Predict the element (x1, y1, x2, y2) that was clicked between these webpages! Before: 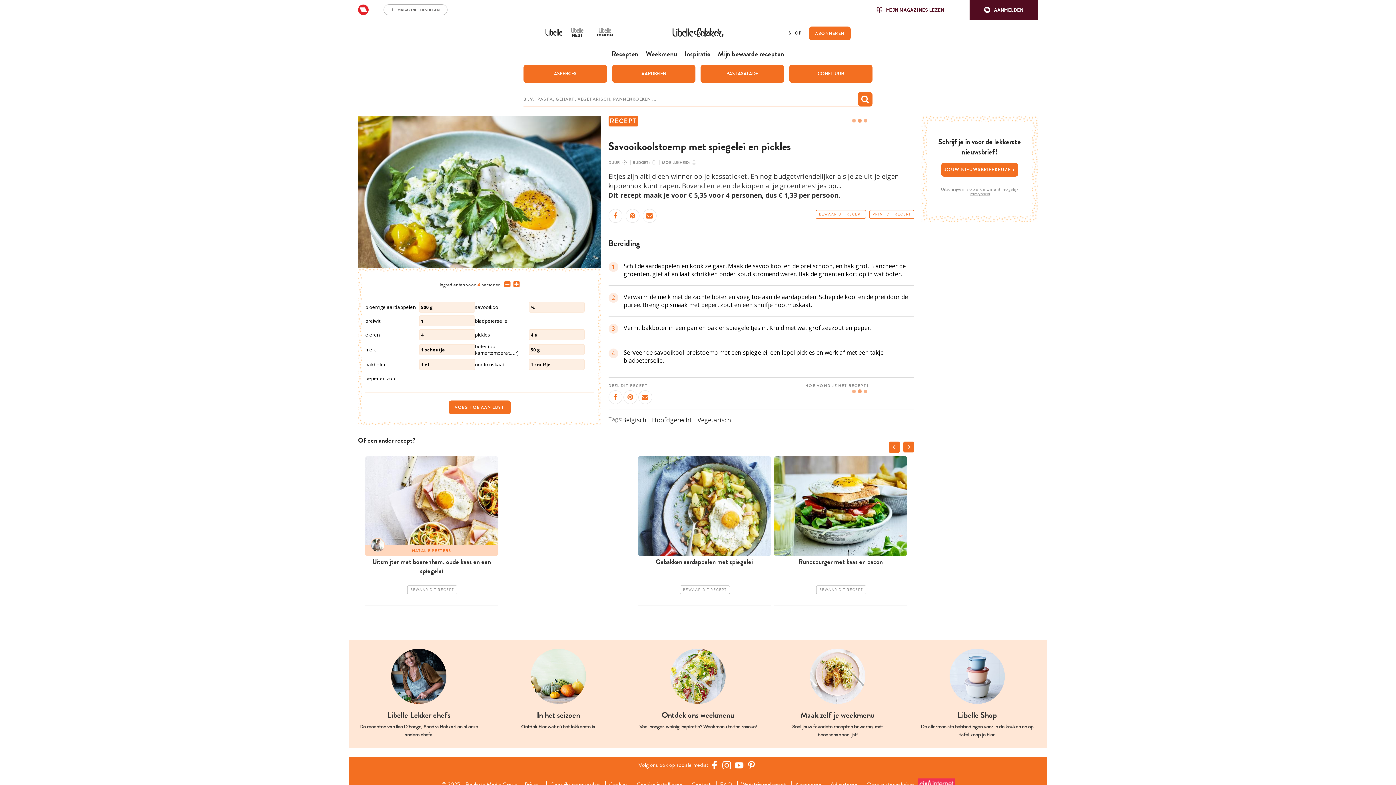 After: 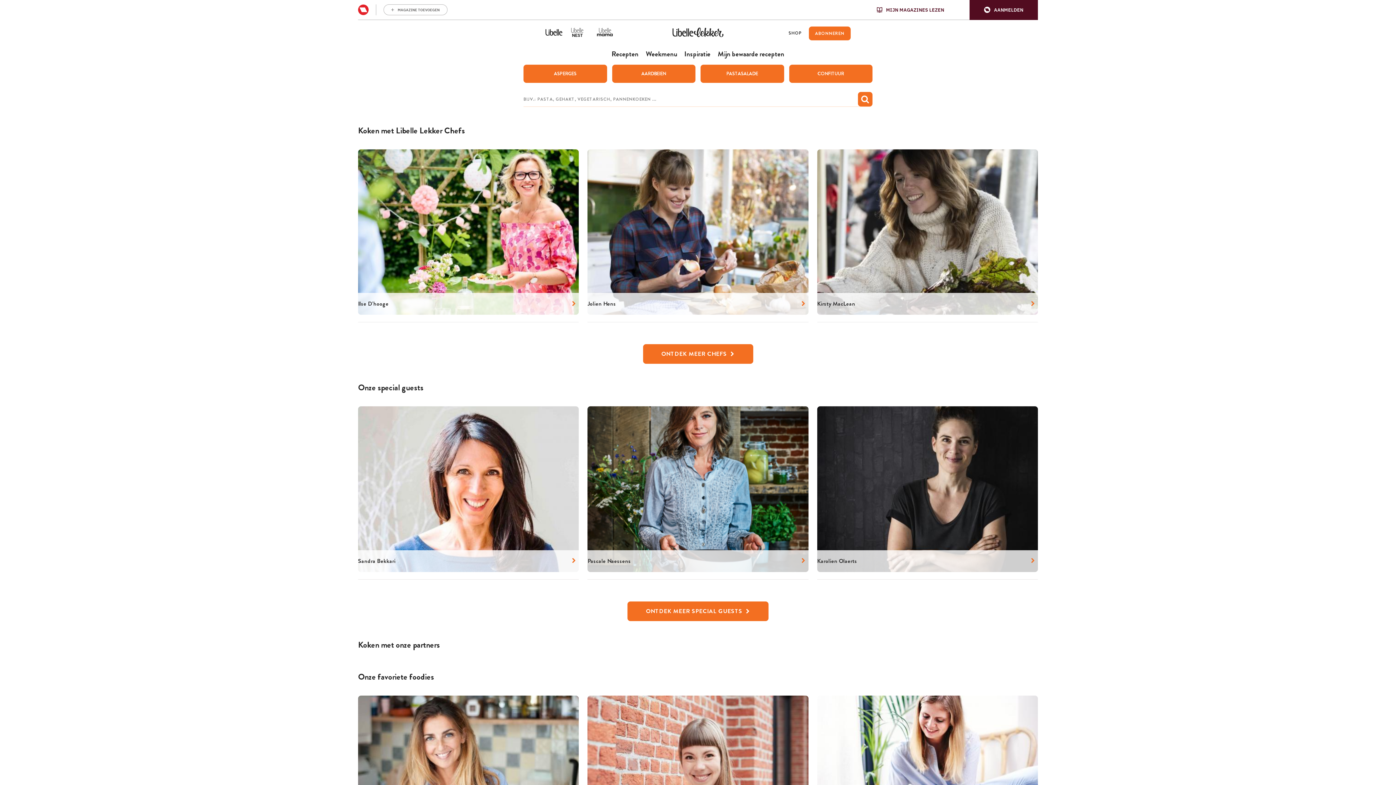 Action: label: Libelle Lekker chefs
De recepten van Ilse D’hooge, Sandra Bekkari en al onze andere chefs. bbox: (358, 649, 479, 739)